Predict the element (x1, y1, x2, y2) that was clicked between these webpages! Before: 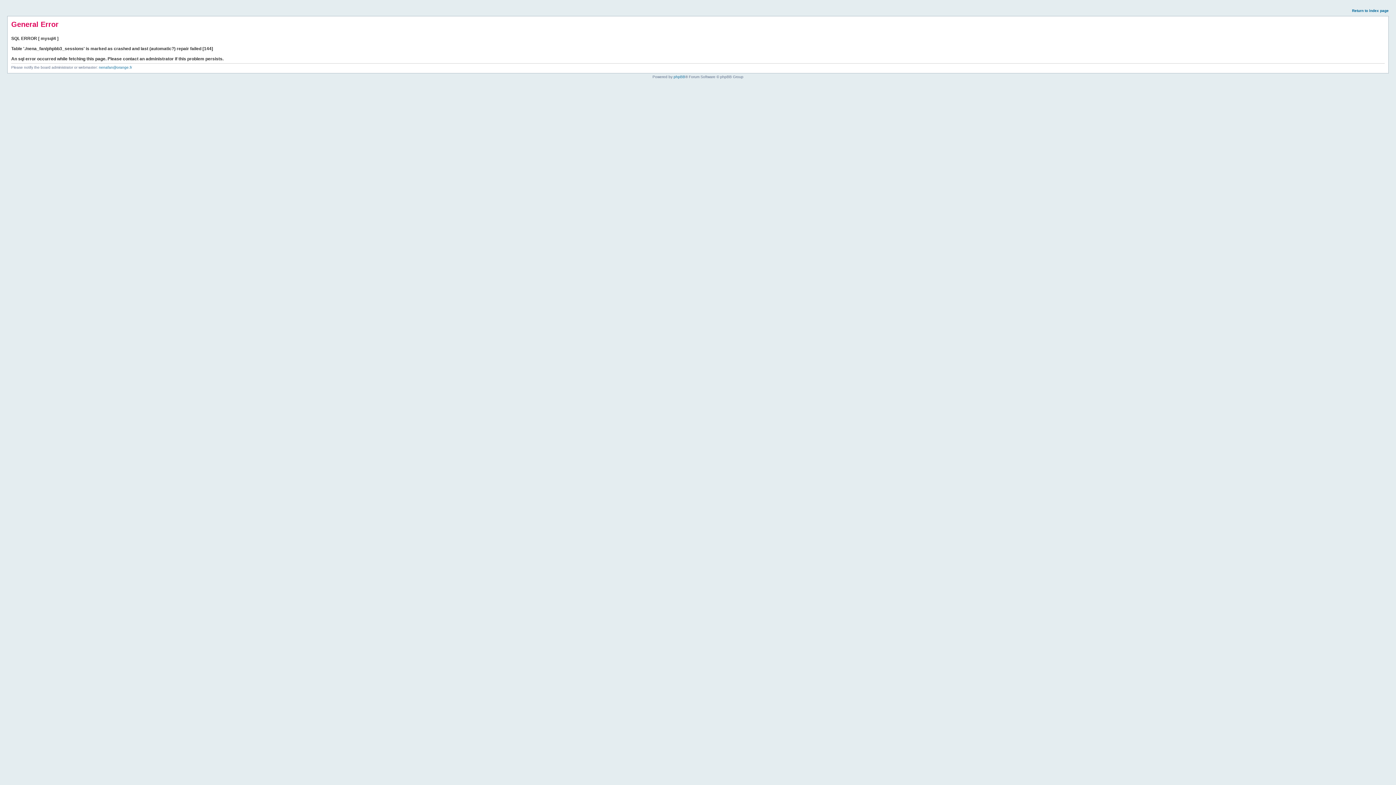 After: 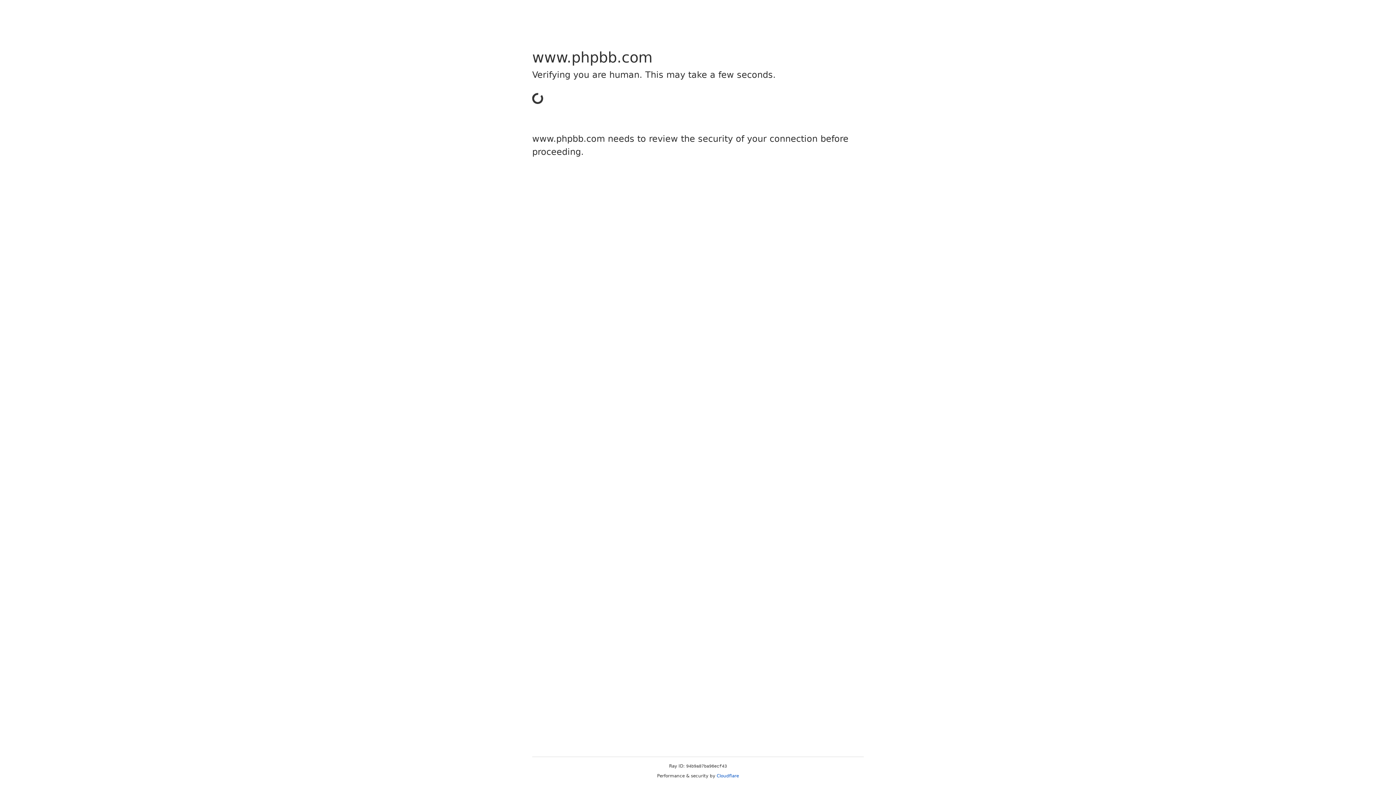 Action: label: phpBB bbox: (673, 74, 685, 78)